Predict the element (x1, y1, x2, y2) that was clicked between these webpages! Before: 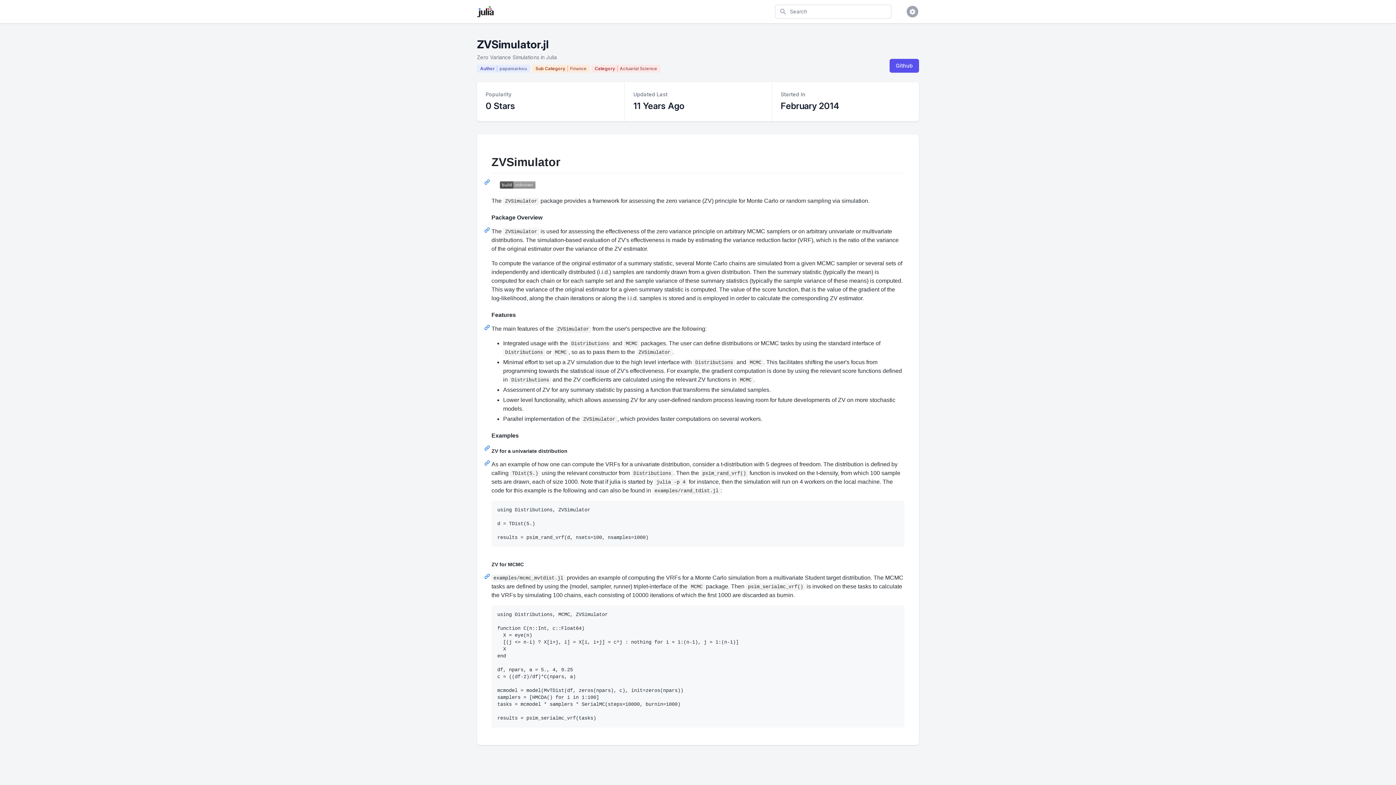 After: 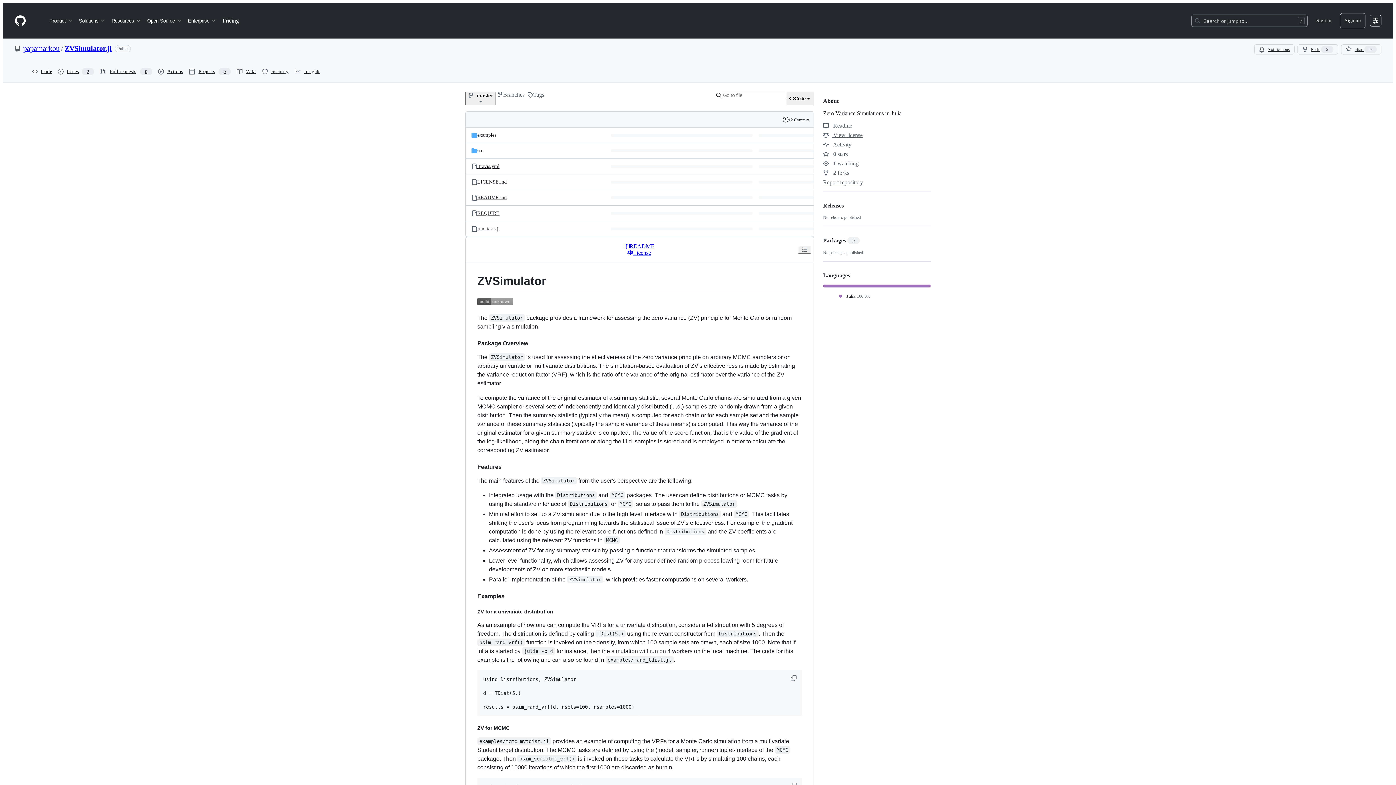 Action: bbox: (889, 58, 919, 72) label: Github